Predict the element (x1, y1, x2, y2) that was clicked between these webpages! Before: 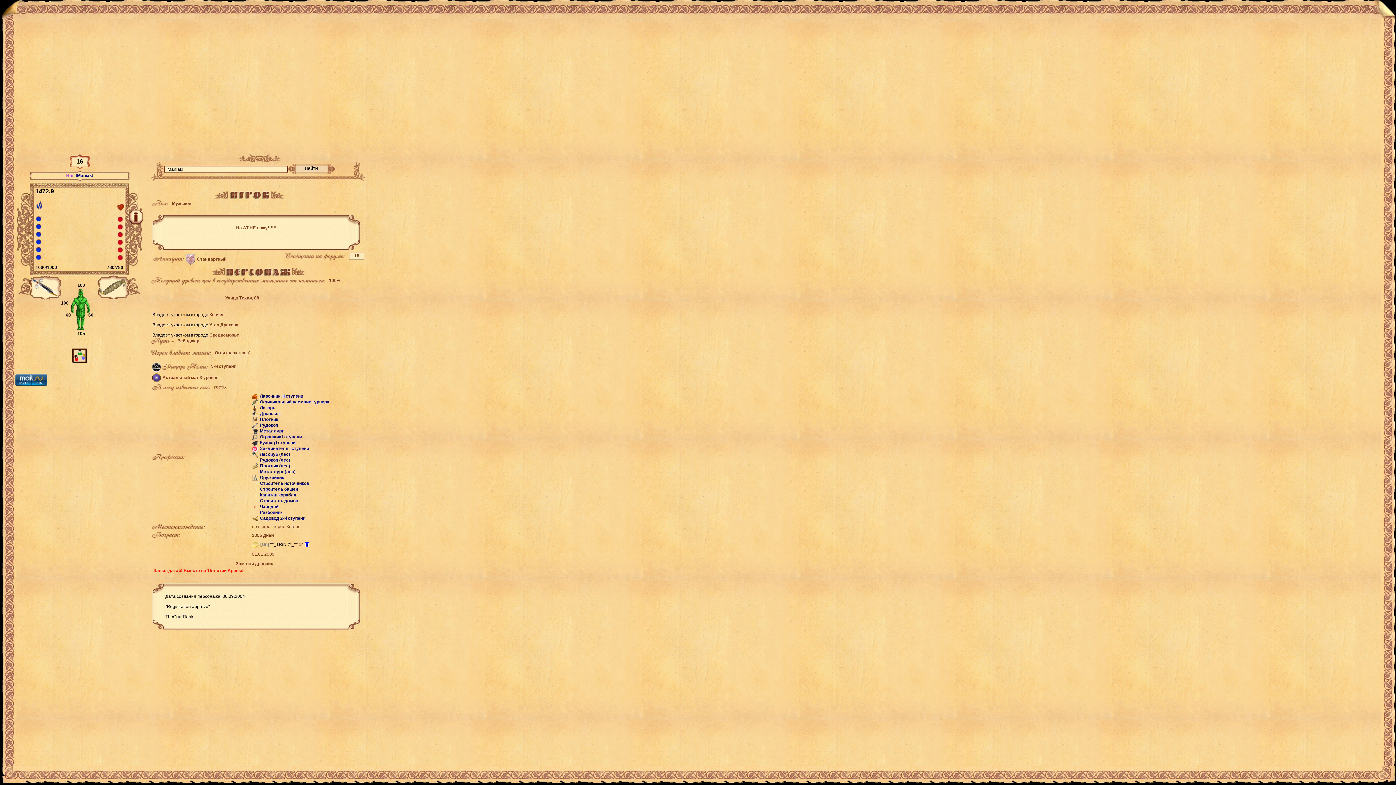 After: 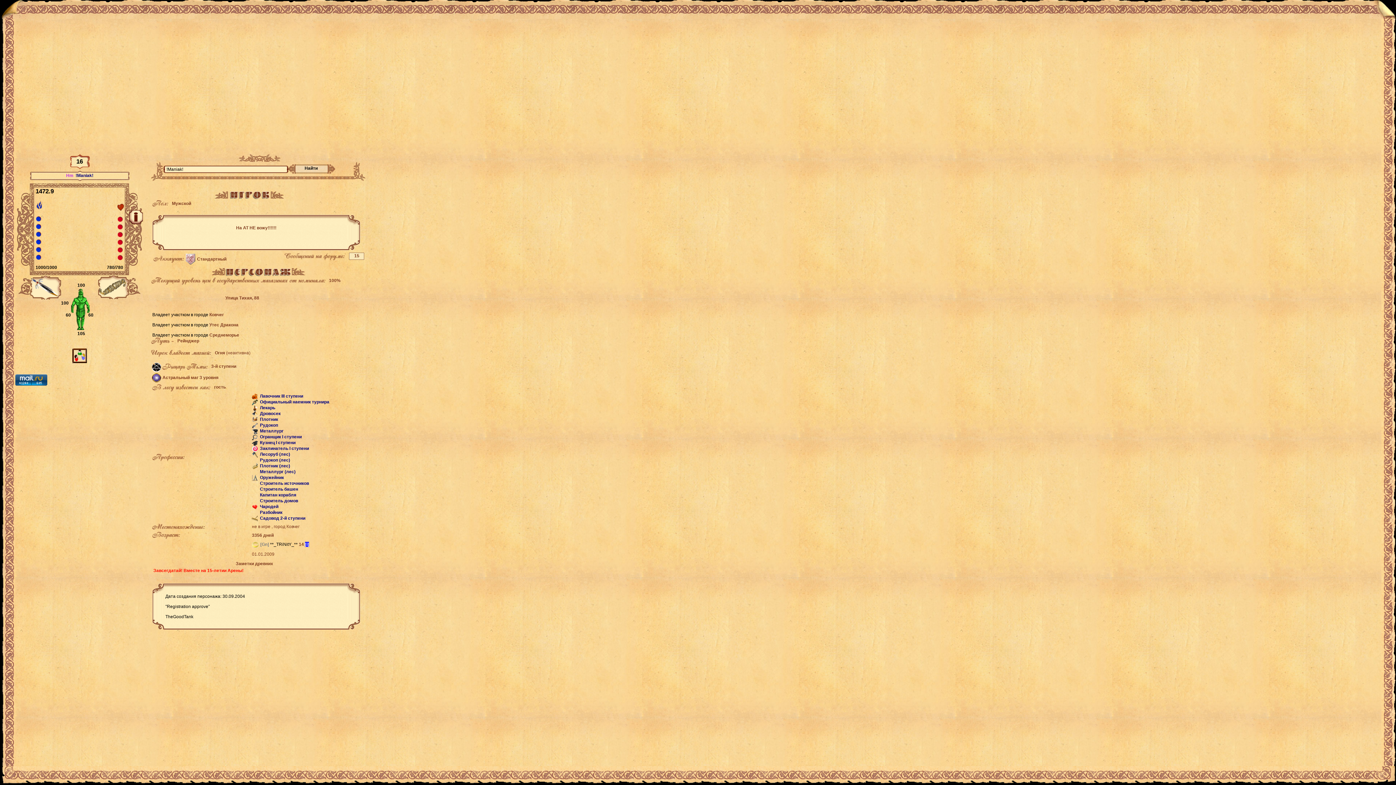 Action: label: [i] bbox: (305, 542, 309, 547)